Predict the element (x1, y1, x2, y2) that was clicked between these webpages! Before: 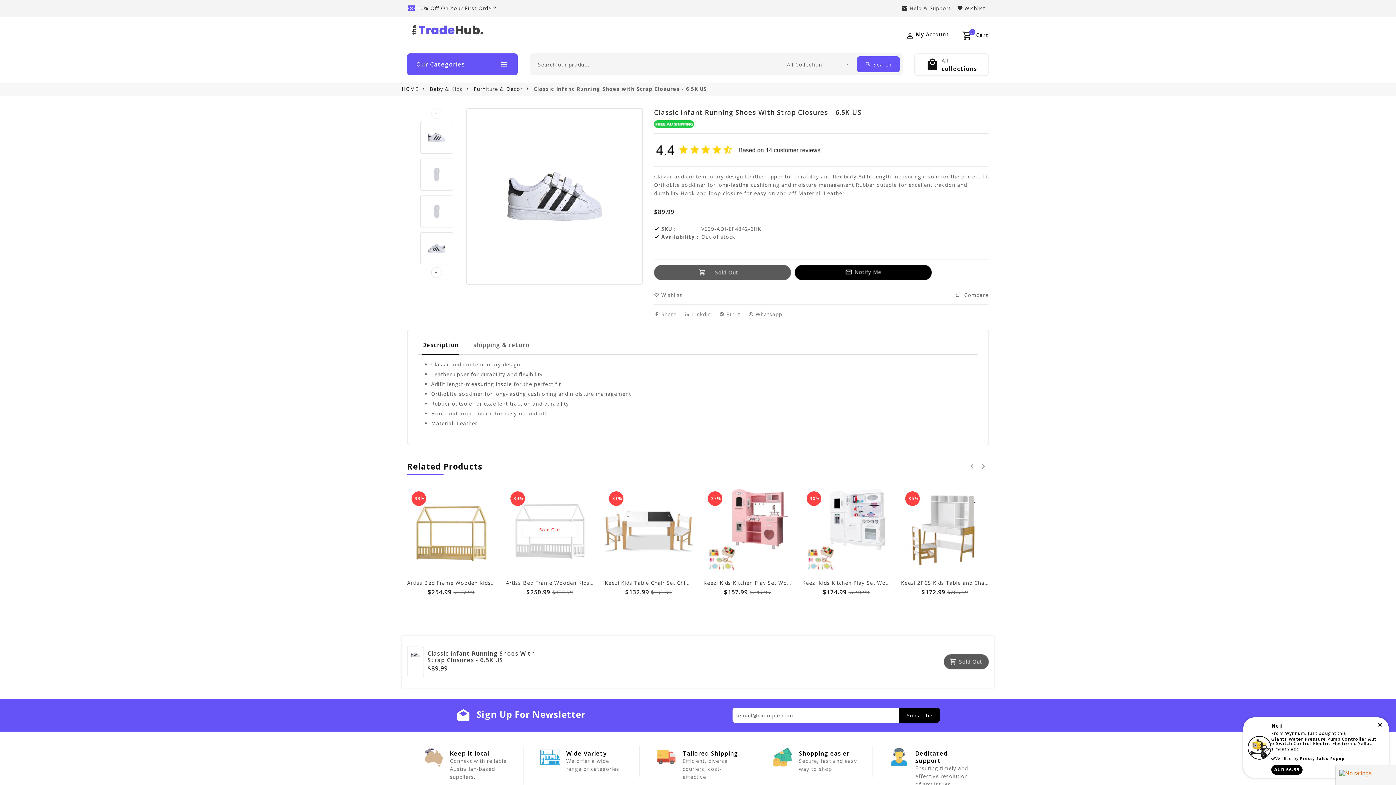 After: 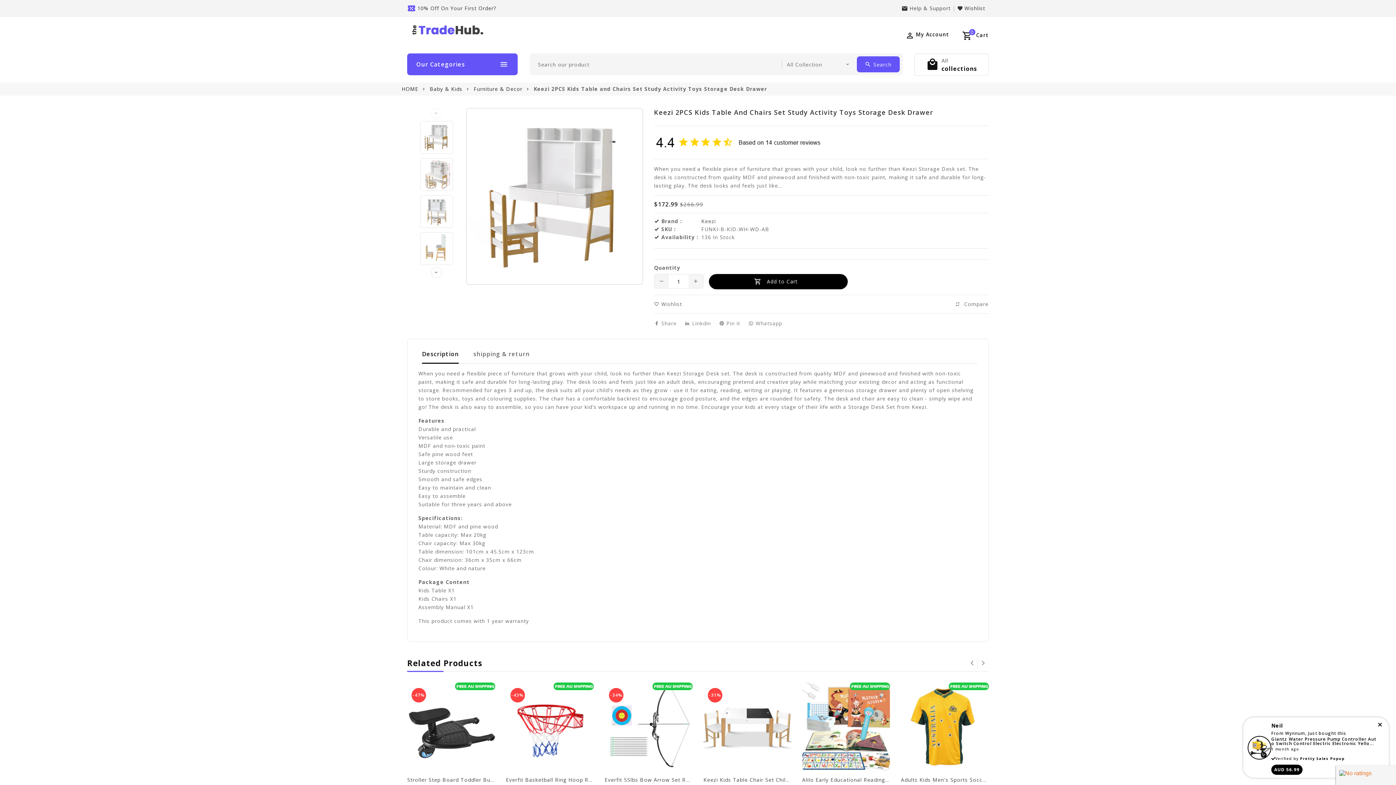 Action: bbox: (901, 486, 989, 573)